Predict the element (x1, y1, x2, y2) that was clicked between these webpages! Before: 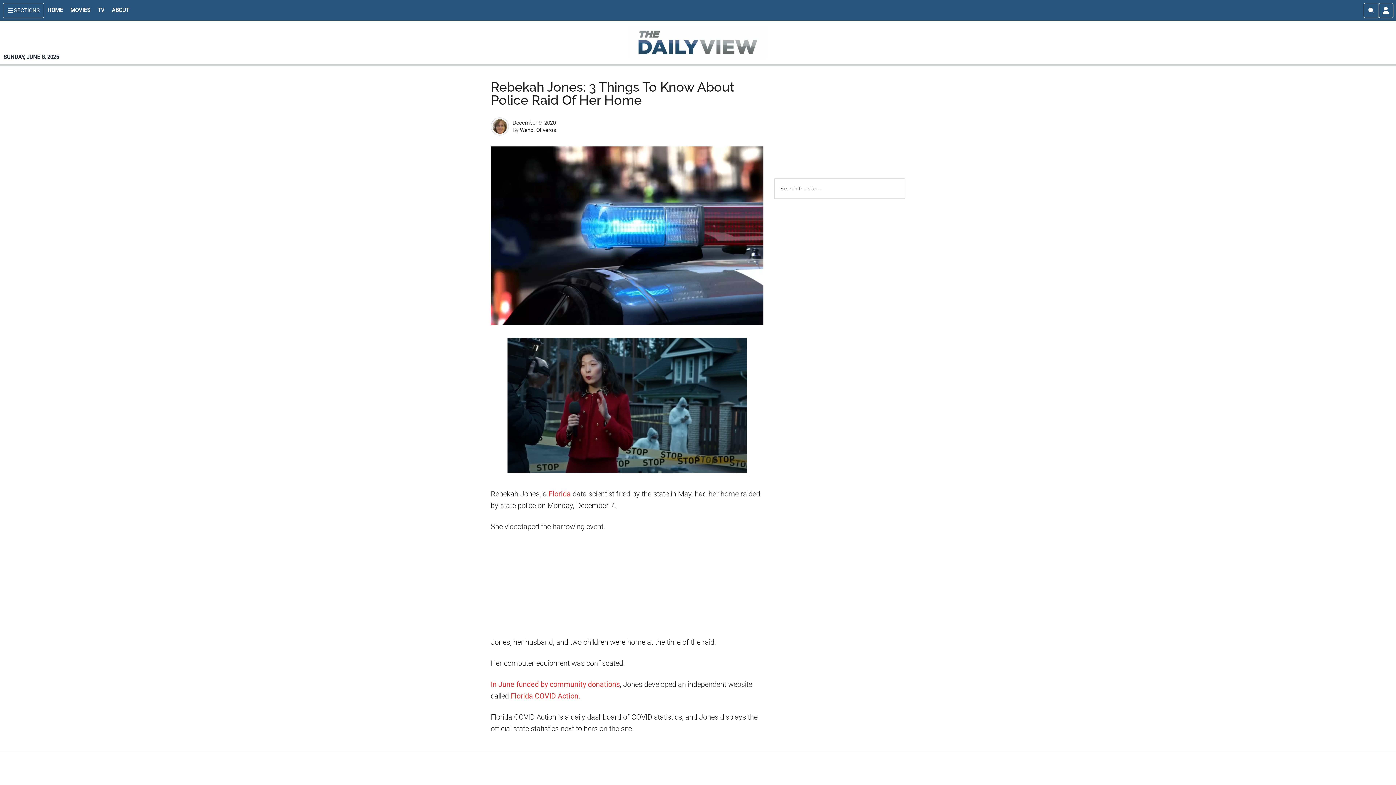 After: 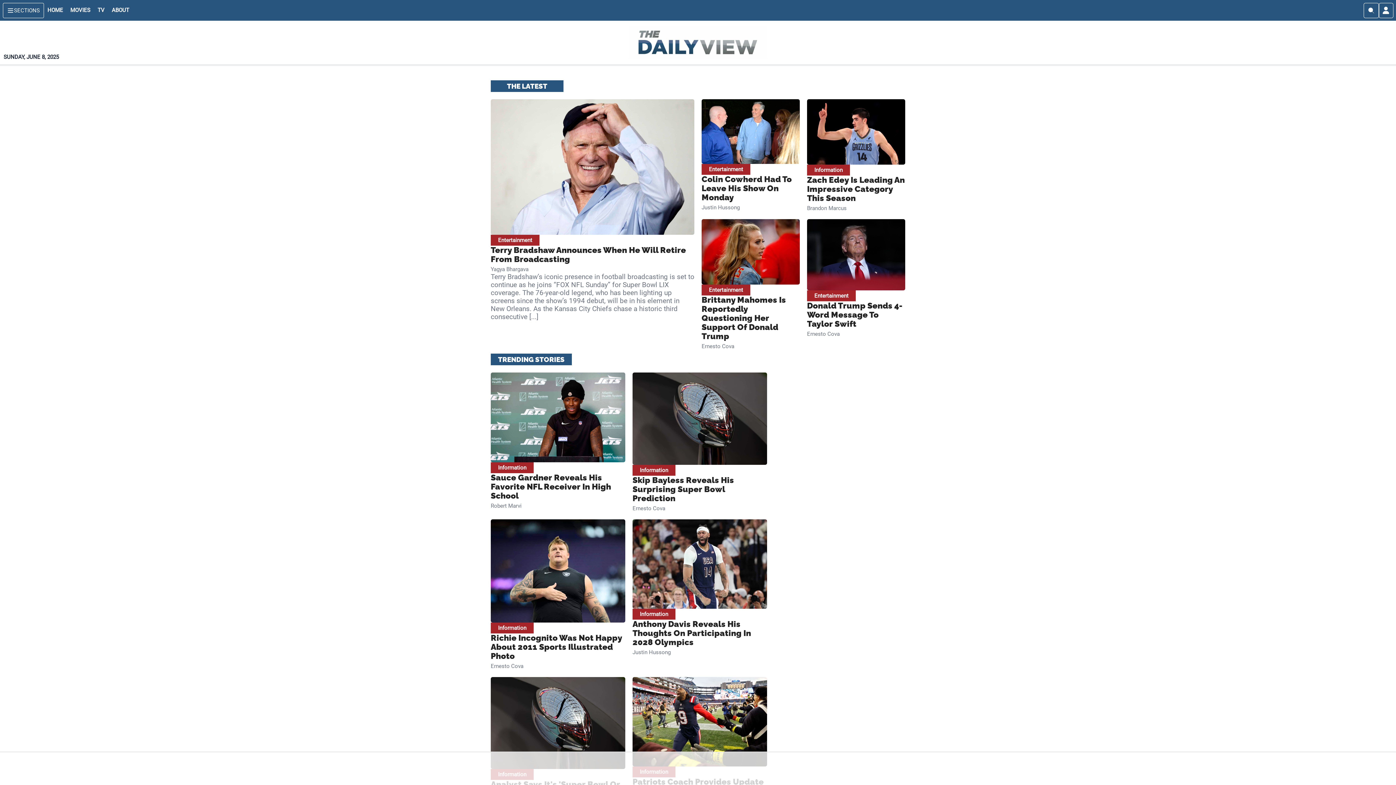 Action: bbox: (47, 6, 63, 14) label: Home